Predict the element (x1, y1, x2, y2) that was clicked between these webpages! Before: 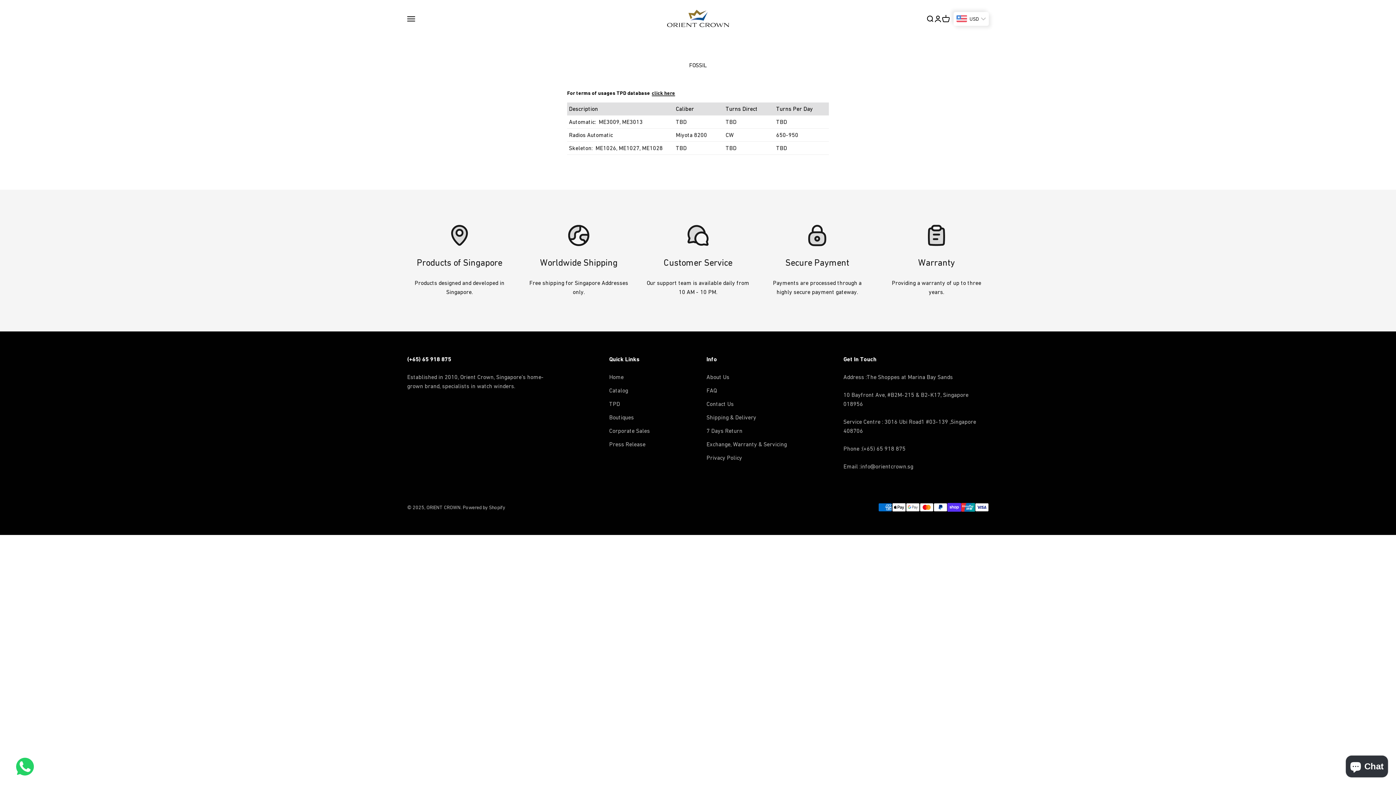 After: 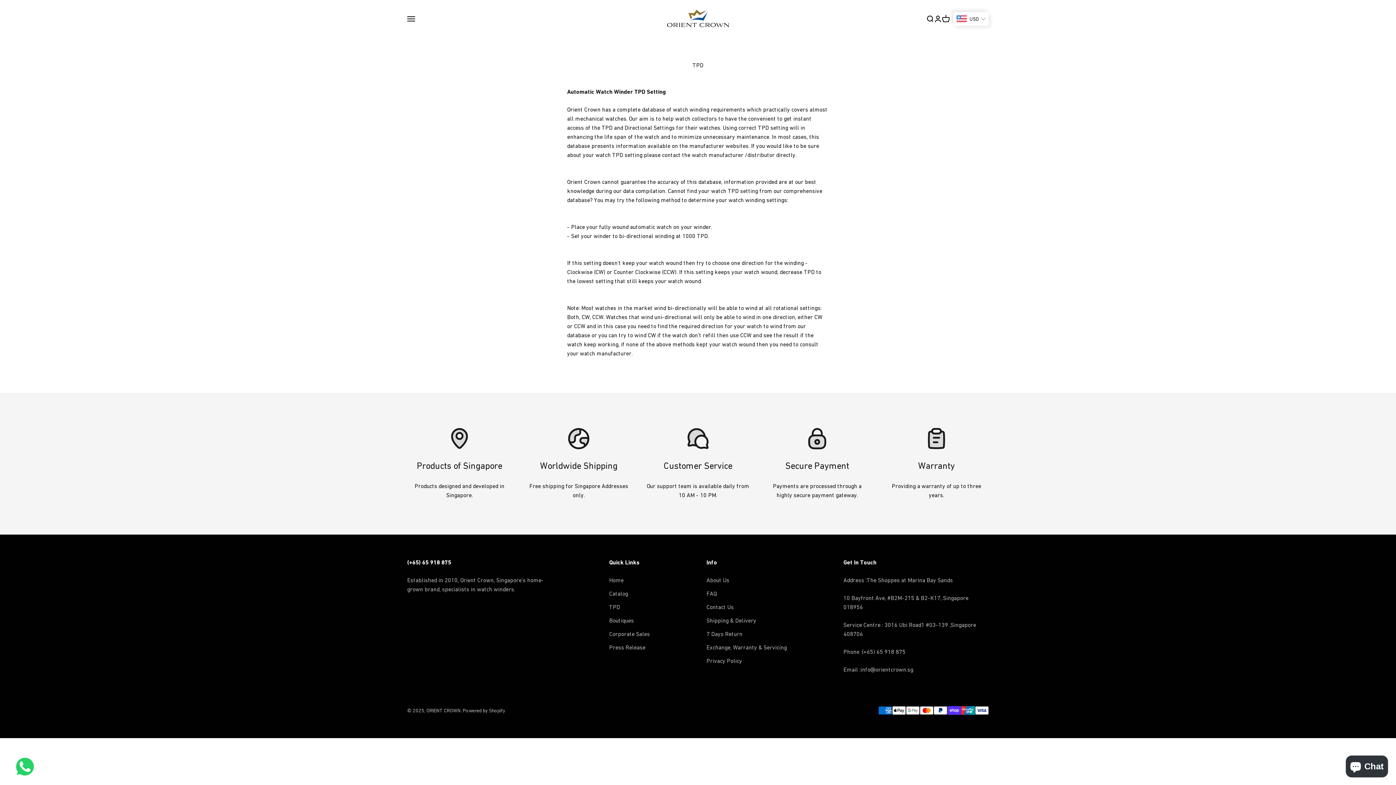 Action: label: click here bbox: (652, 89, 675, 97)